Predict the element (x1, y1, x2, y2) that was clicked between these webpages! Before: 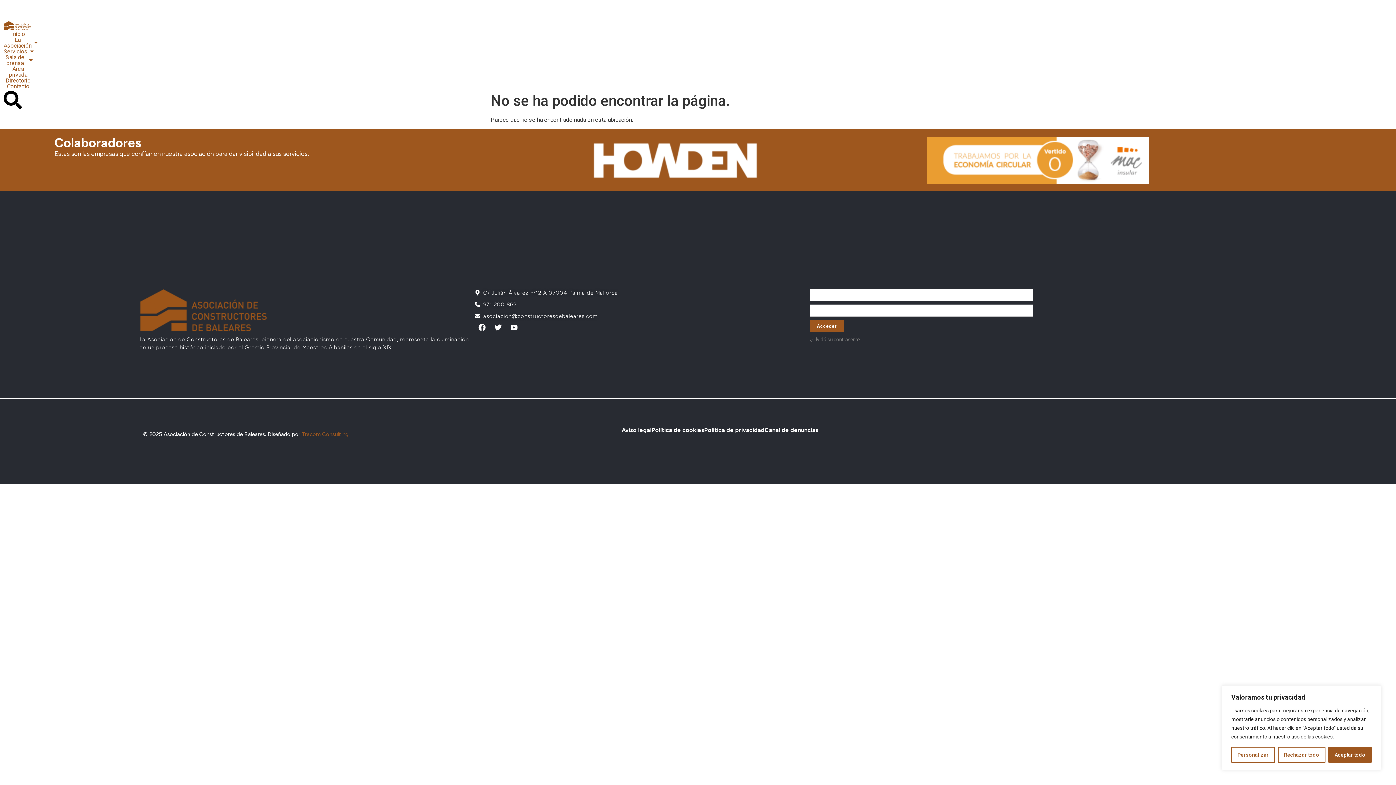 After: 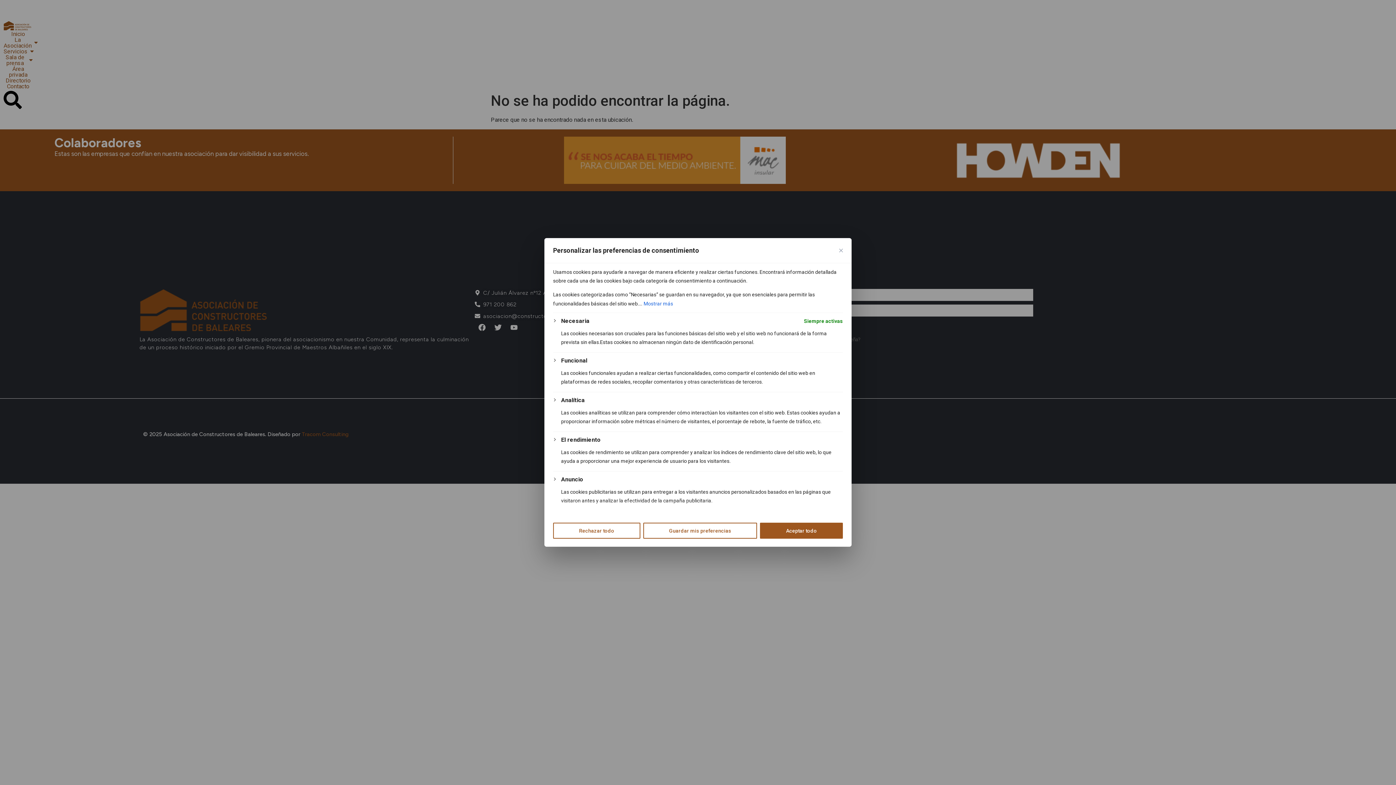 Action: label: Personalizar bbox: (1231, 747, 1275, 763)